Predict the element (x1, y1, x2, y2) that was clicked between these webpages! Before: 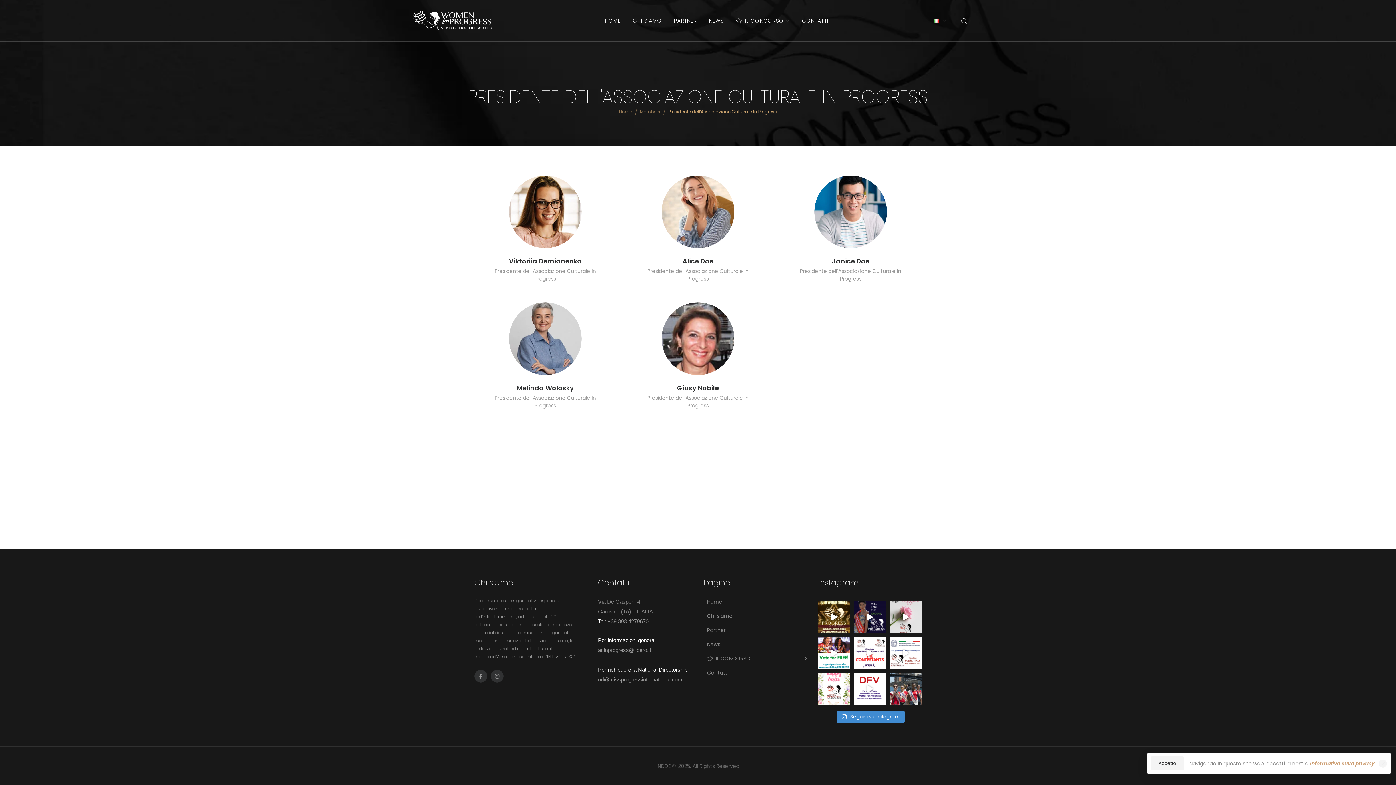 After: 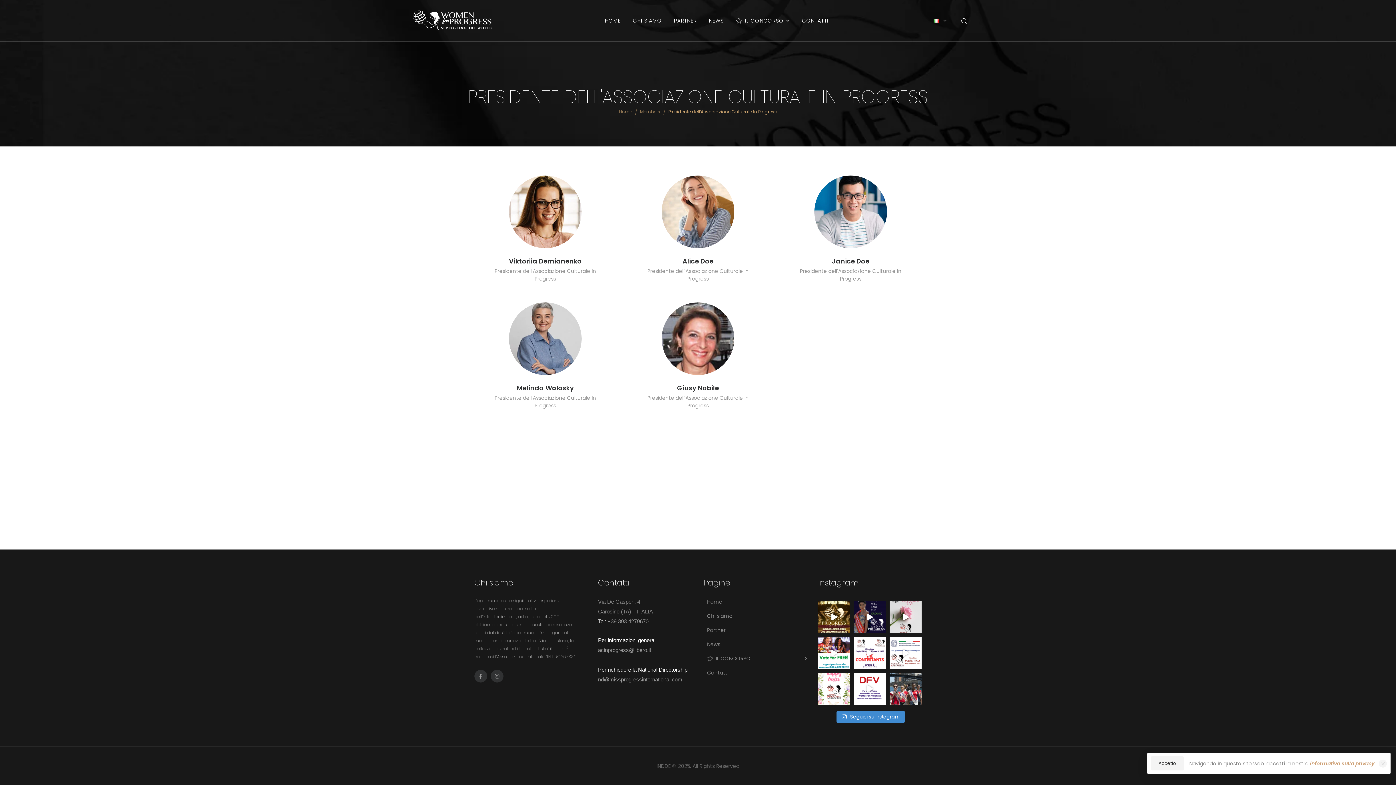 Action: bbox: (485, 394, 605, 409) label: Presidente dell'Associazione Culturale In Progress